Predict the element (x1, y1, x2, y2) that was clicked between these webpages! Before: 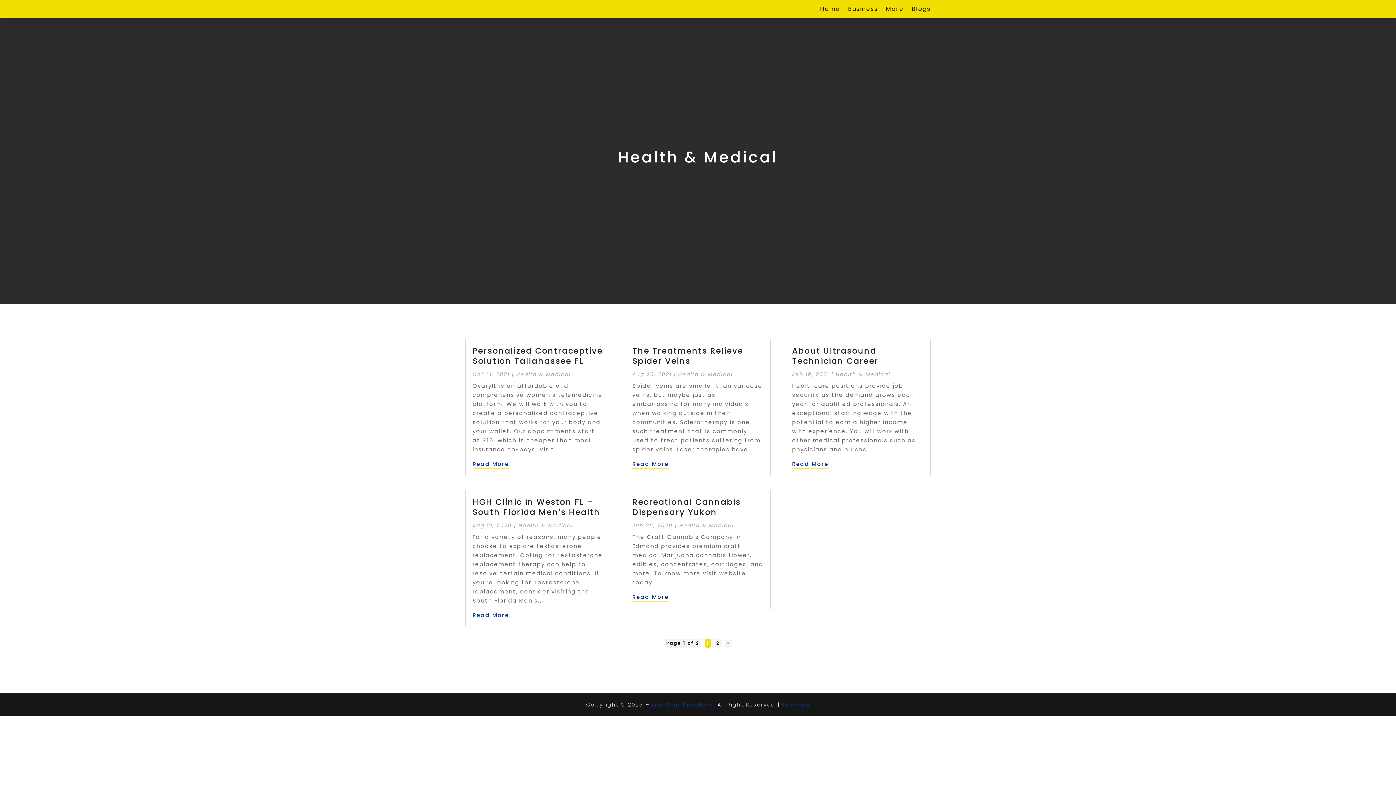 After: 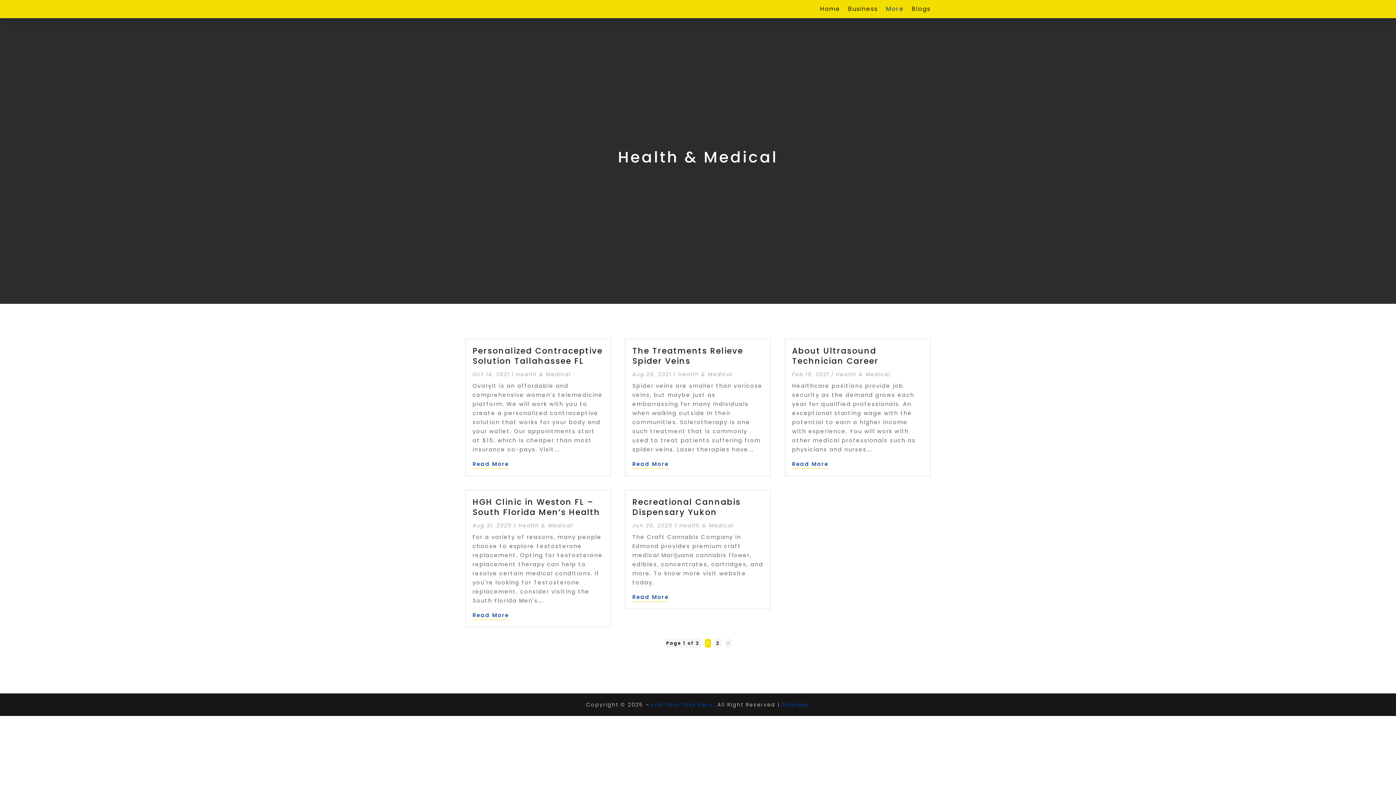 Action: label: More bbox: (886, 6, 904, 14)